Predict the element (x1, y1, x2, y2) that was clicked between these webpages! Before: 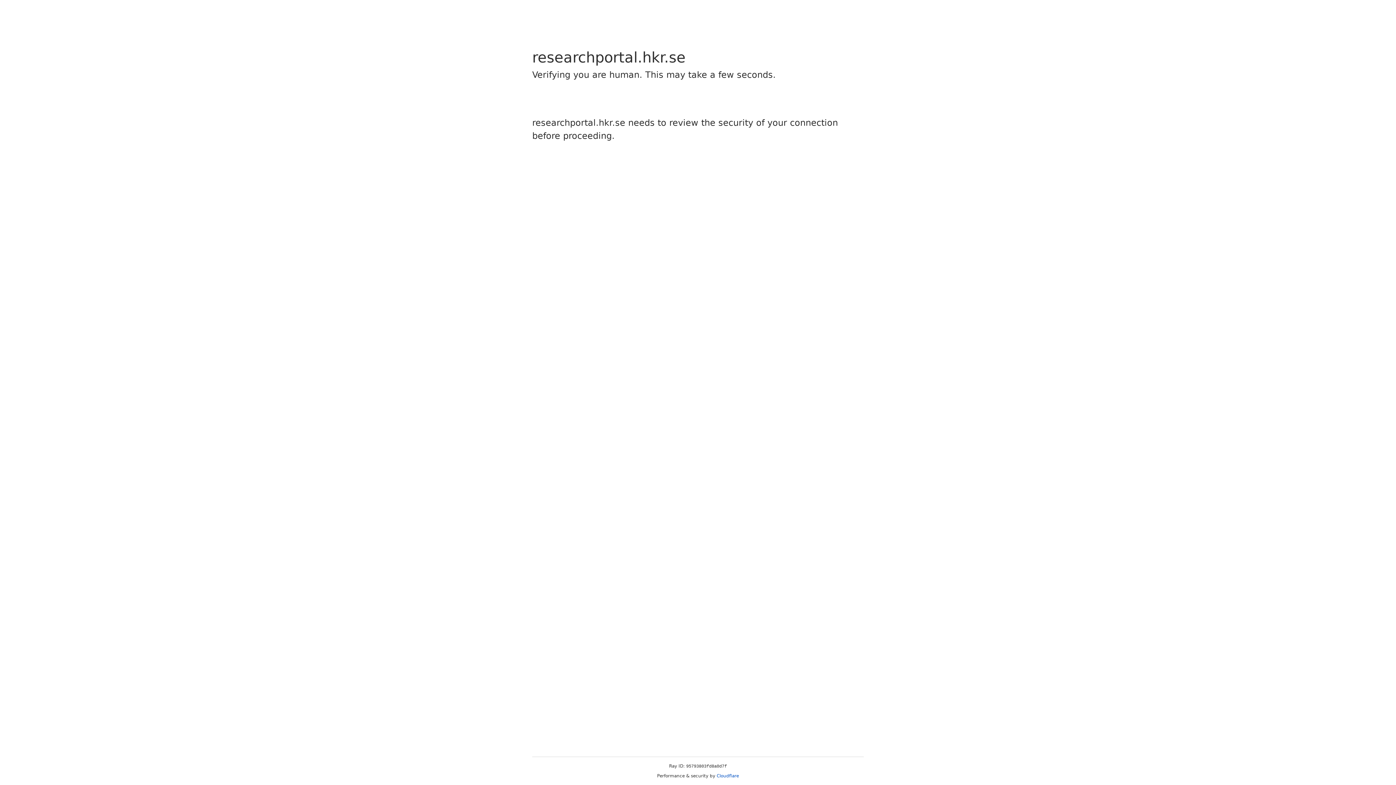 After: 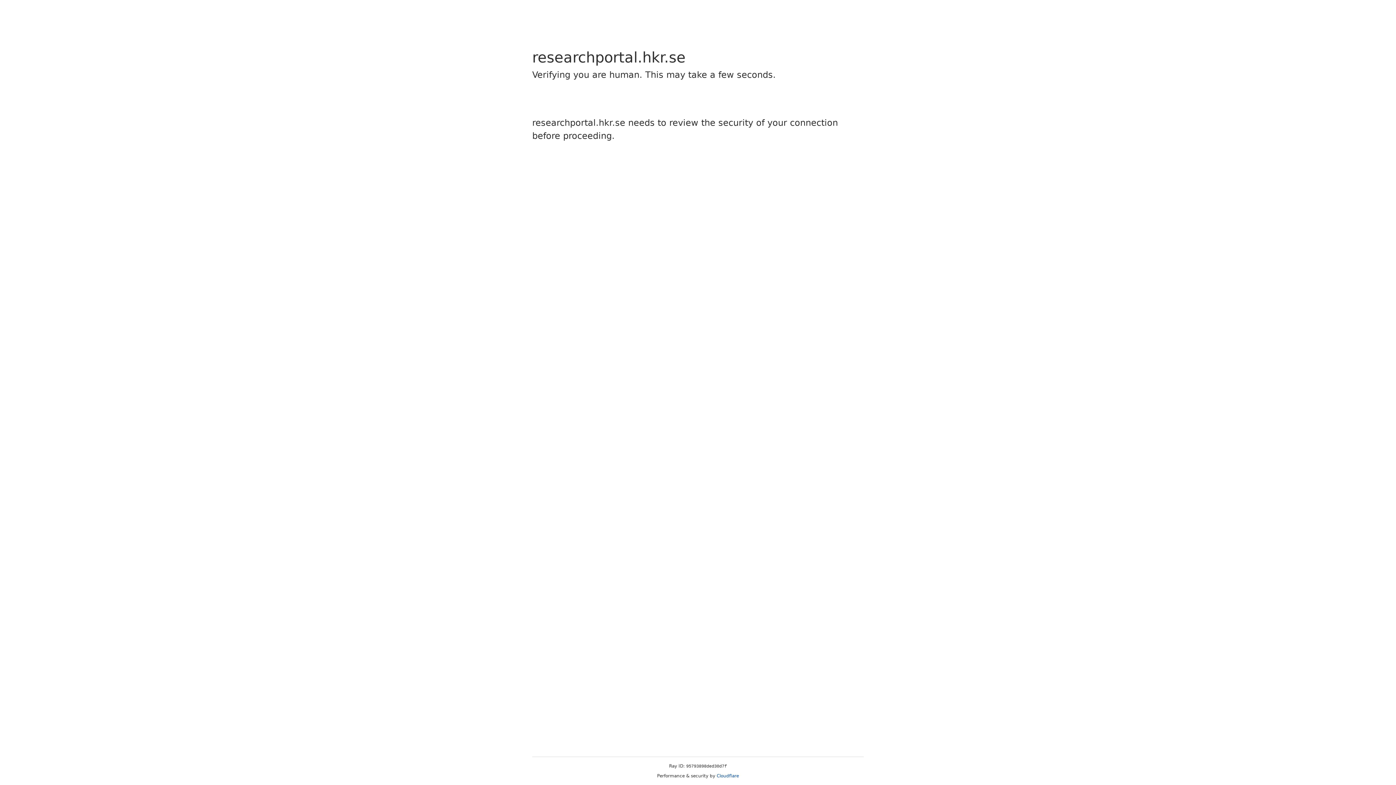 Action: bbox: (716, 773, 739, 778) label: Cloudflare